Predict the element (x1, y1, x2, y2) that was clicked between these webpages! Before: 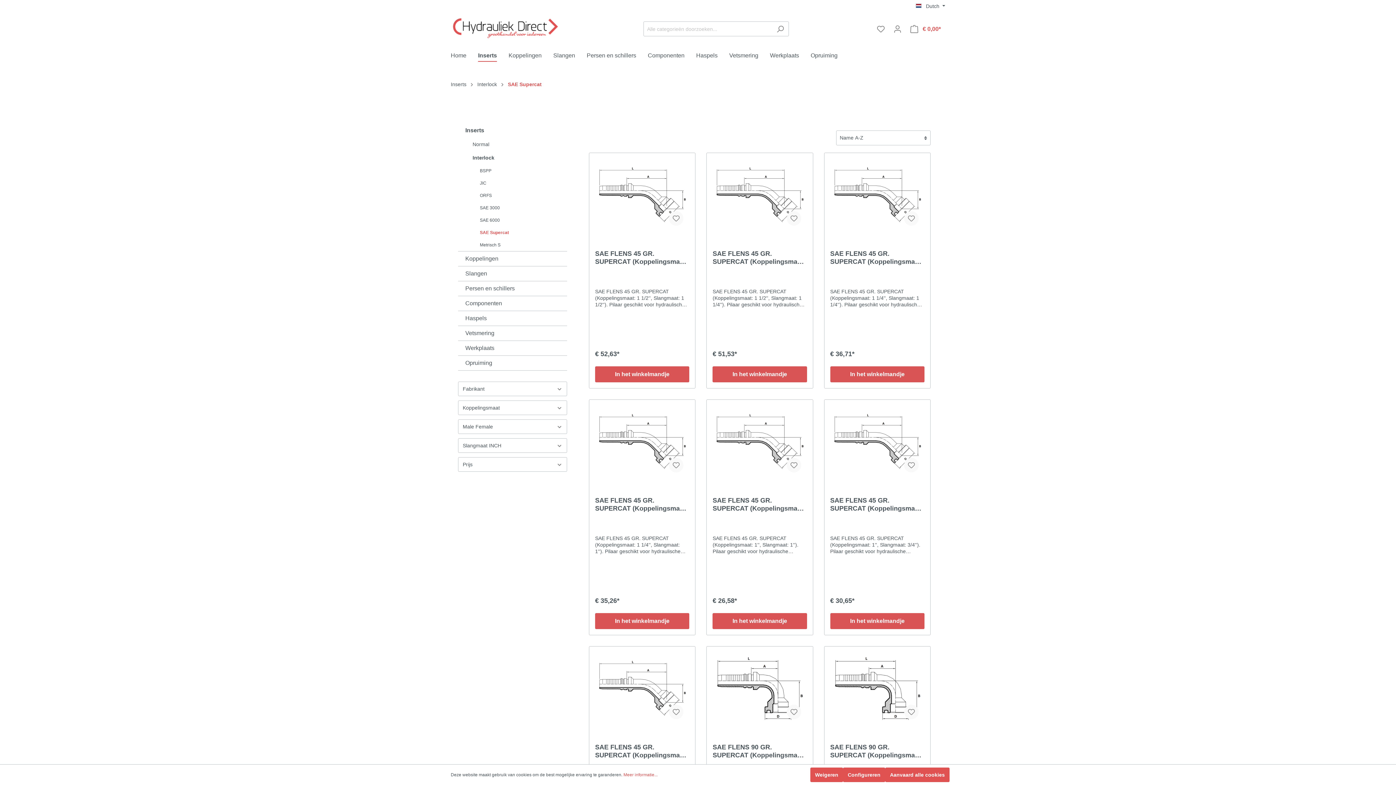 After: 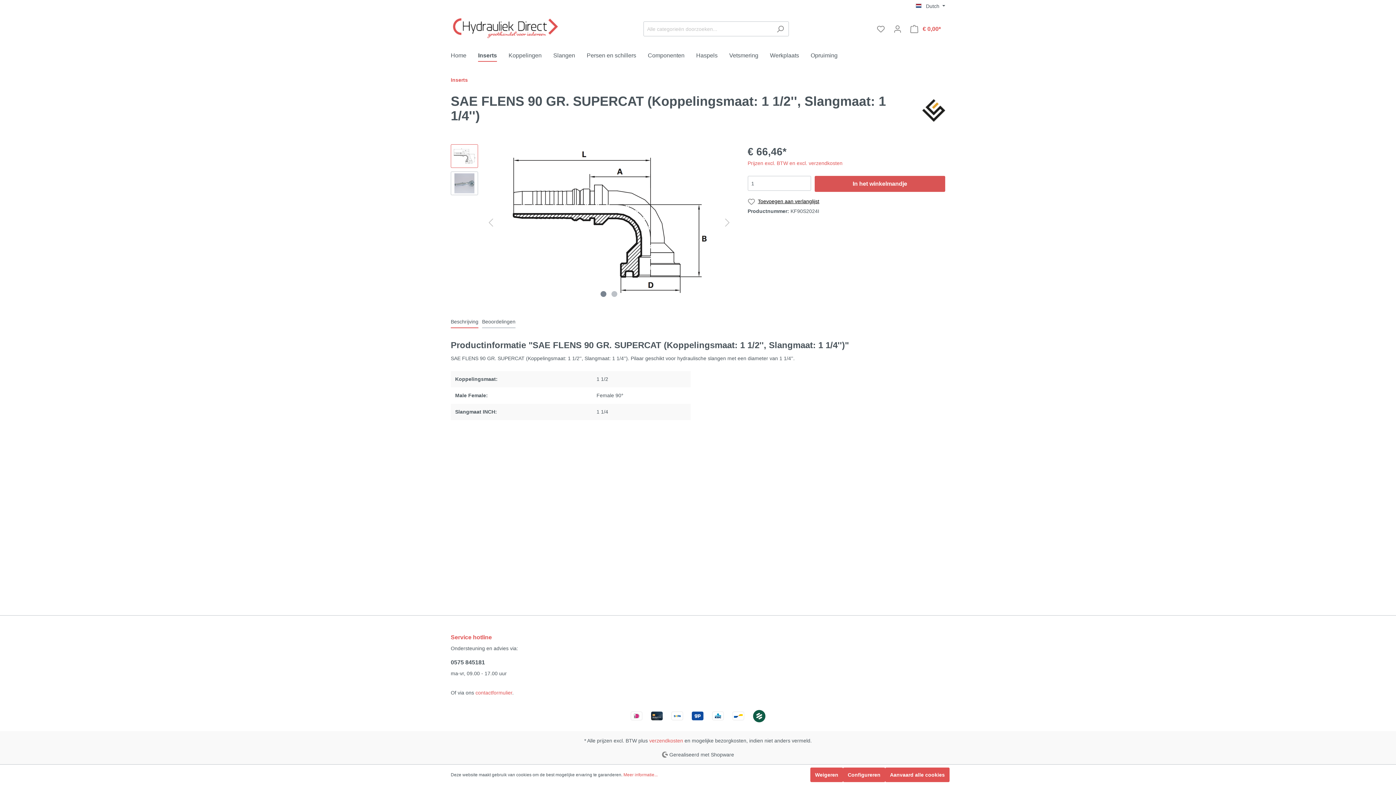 Action: bbox: (830, 652, 924, 725)